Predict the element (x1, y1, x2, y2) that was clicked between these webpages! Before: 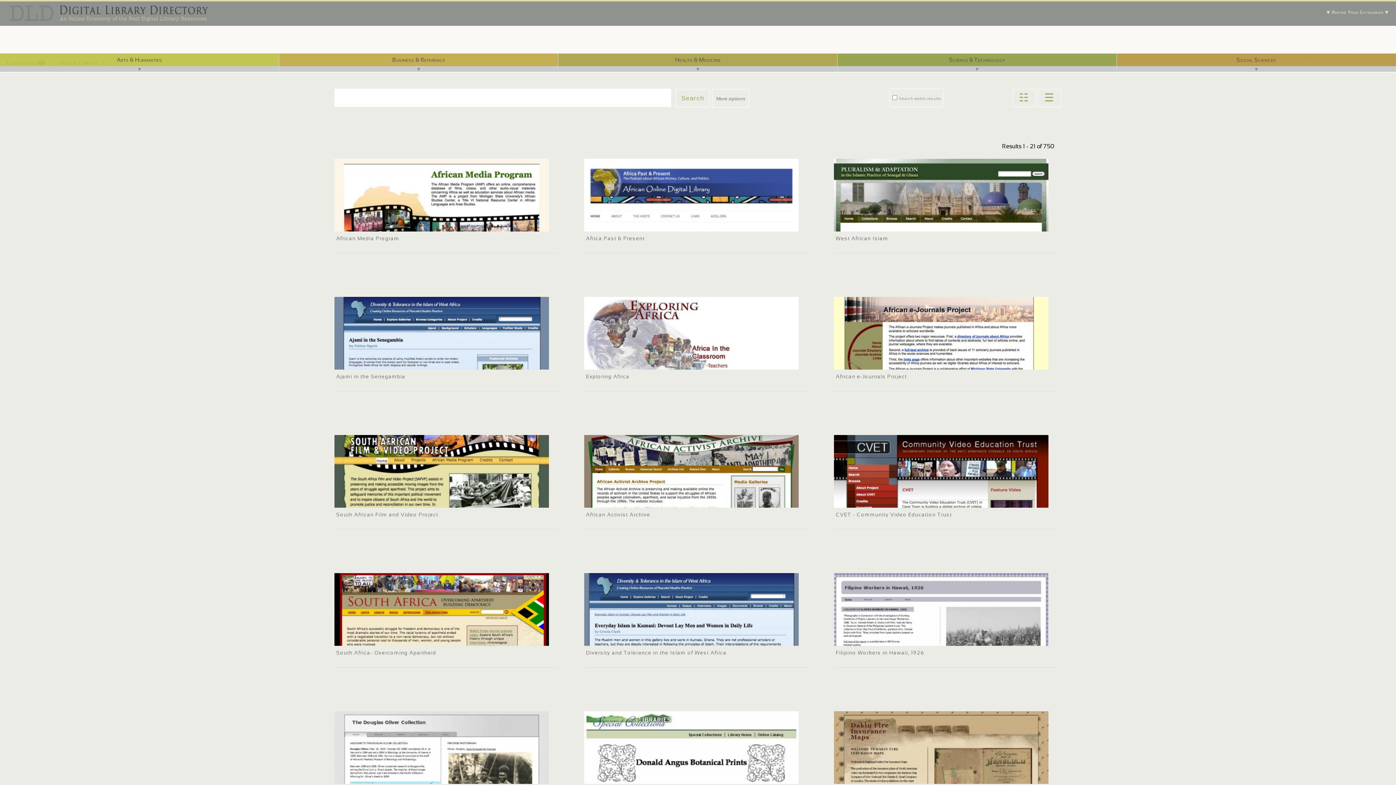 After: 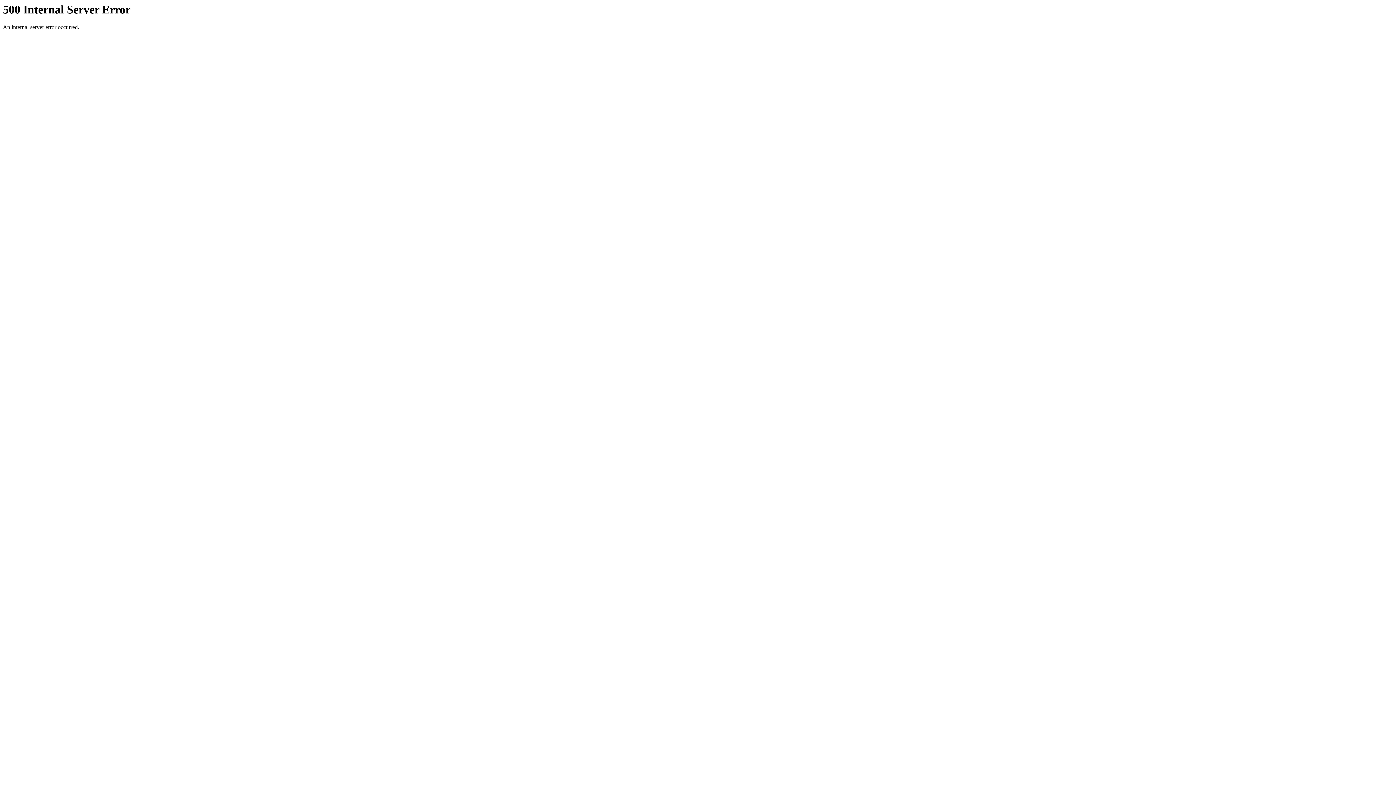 Action: bbox: (336, 636, 559, 642) label: http://overcomingapartheid.msu.edu/